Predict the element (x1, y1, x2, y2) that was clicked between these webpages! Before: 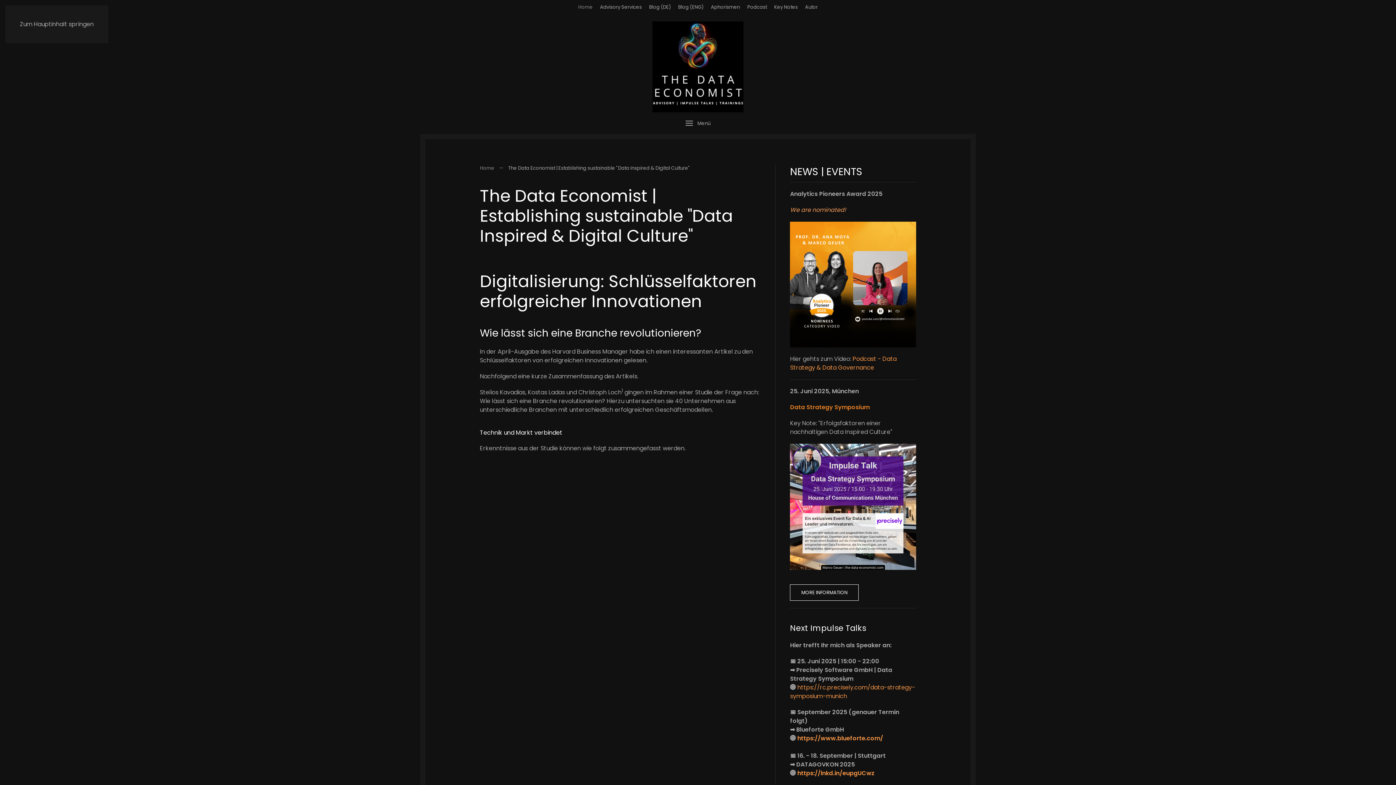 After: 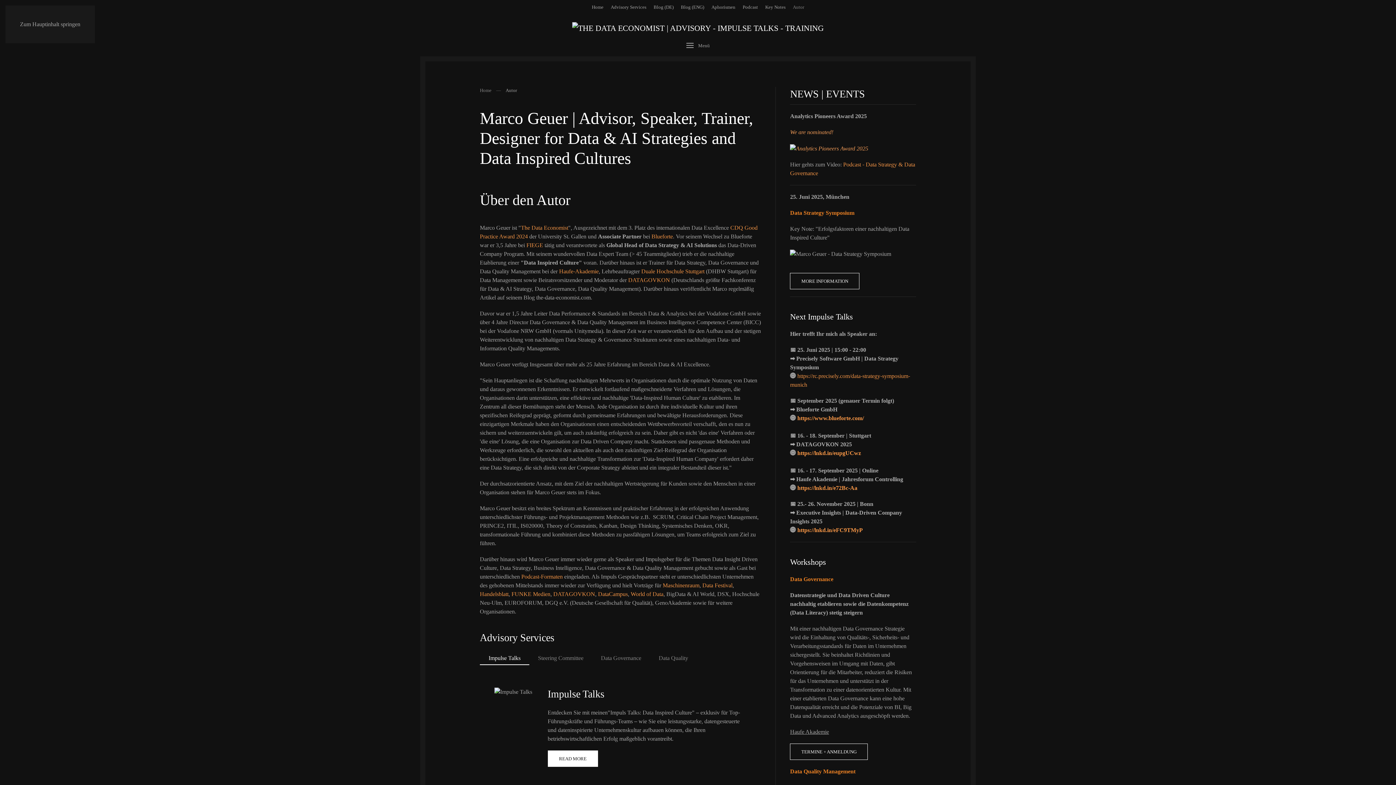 Action: bbox: (805, 3, 818, 10) label: Autor